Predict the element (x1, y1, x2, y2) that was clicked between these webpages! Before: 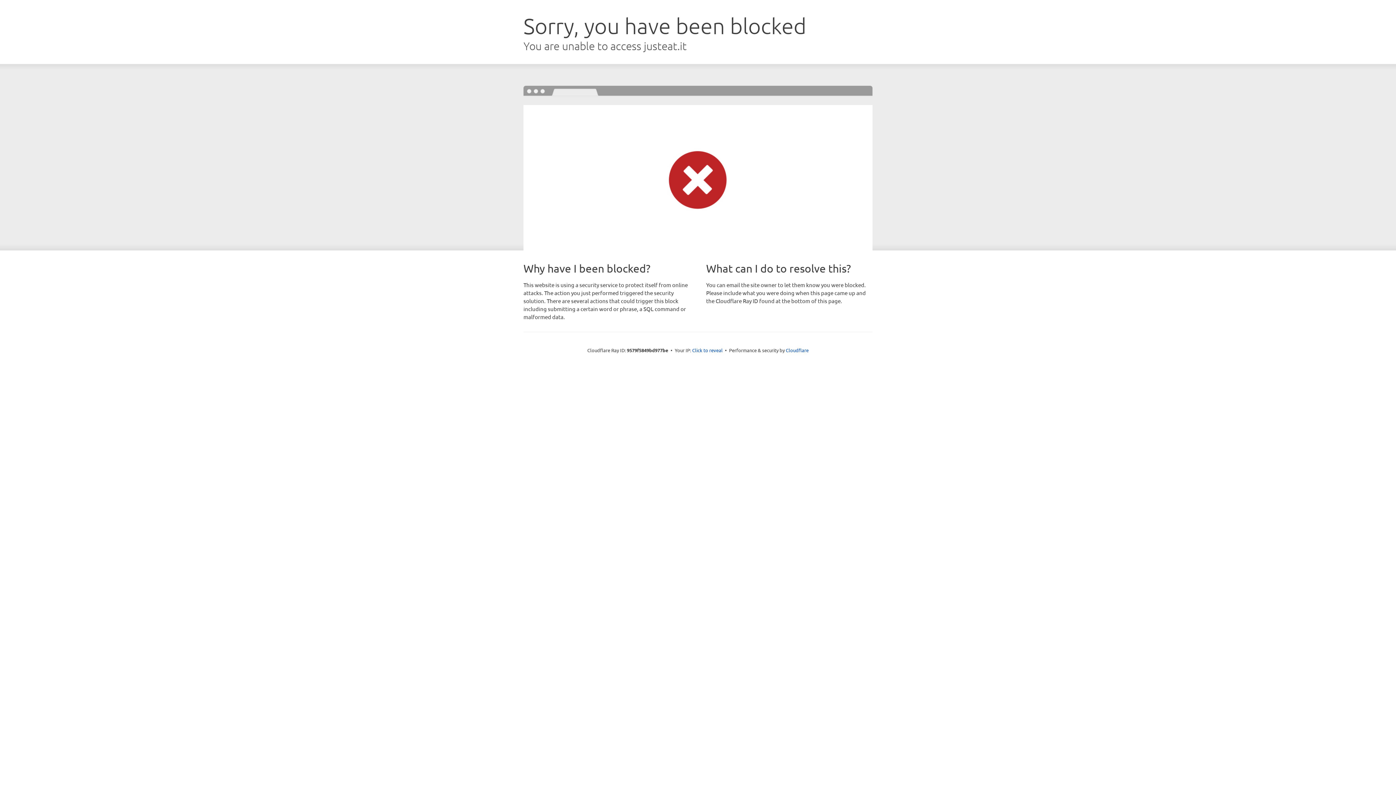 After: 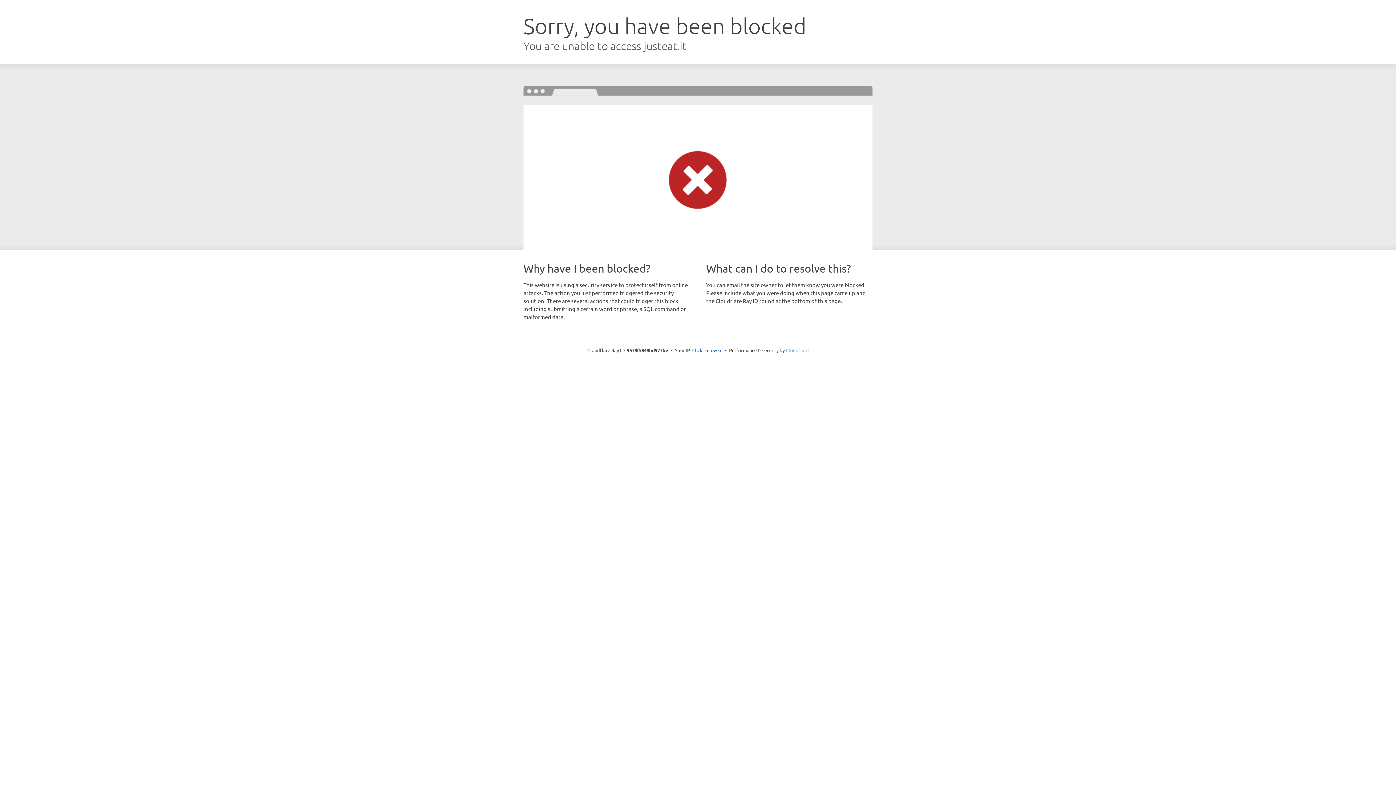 Action: label: Cloudflare bbox: (786, 347, 808, 353)